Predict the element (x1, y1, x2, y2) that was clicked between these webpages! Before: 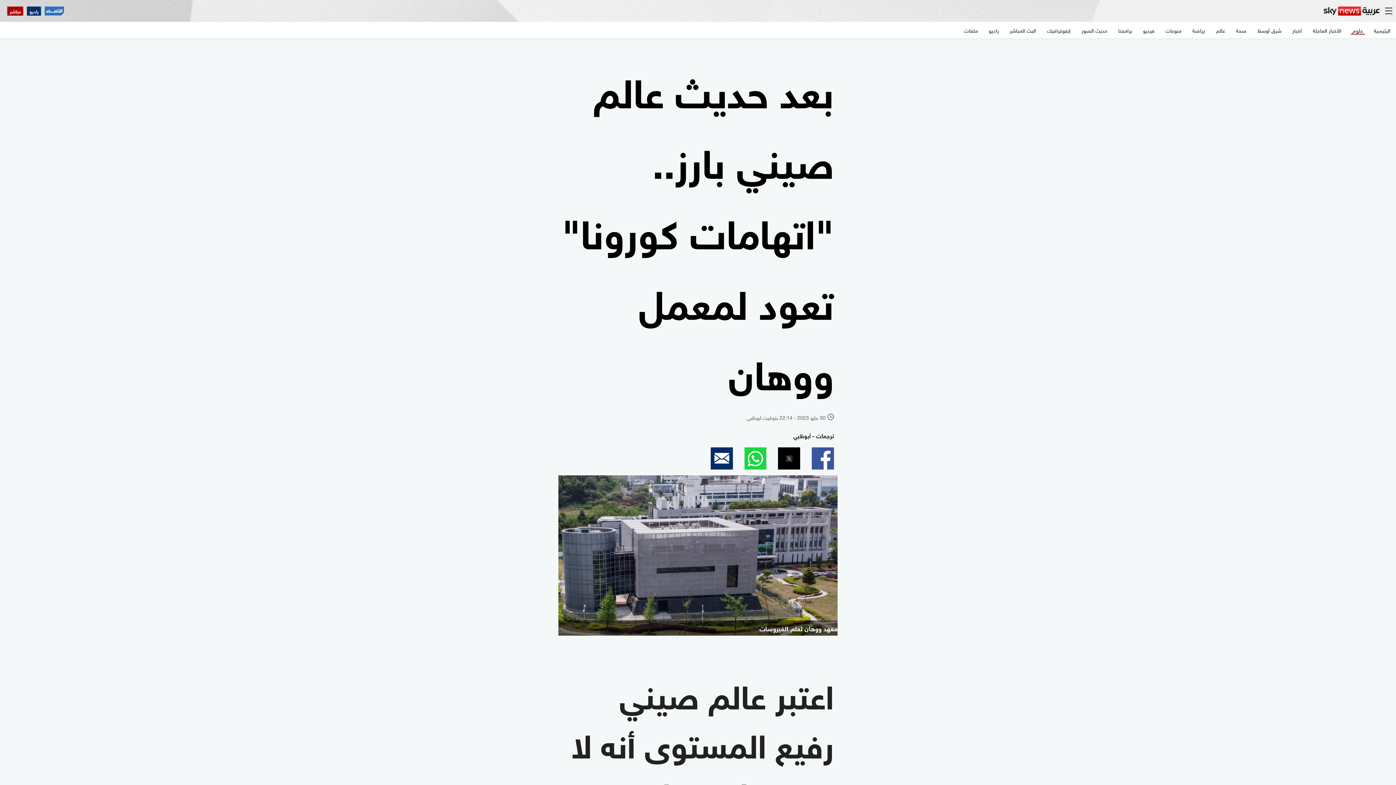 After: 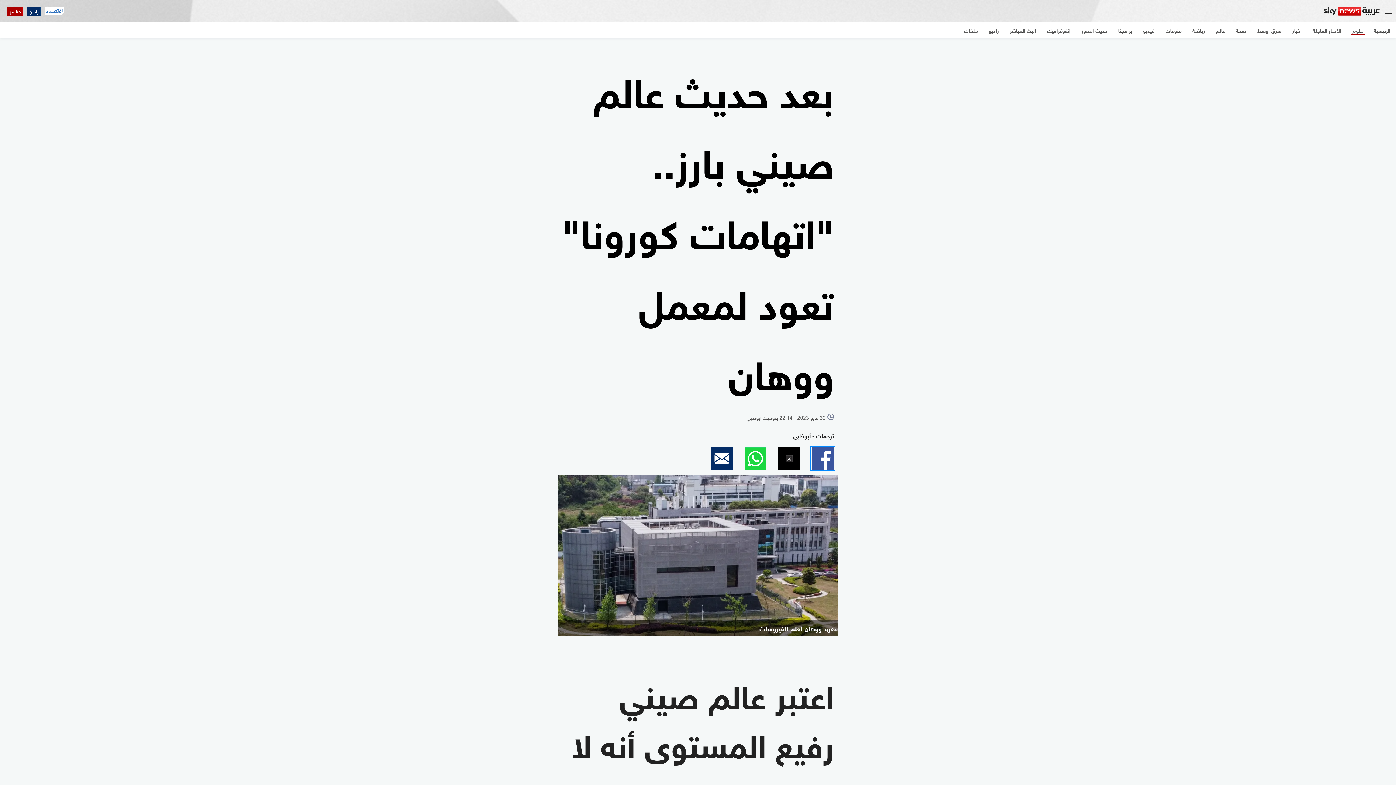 Action: label: Share by facebook bbox: (812, 447, 834, 469)